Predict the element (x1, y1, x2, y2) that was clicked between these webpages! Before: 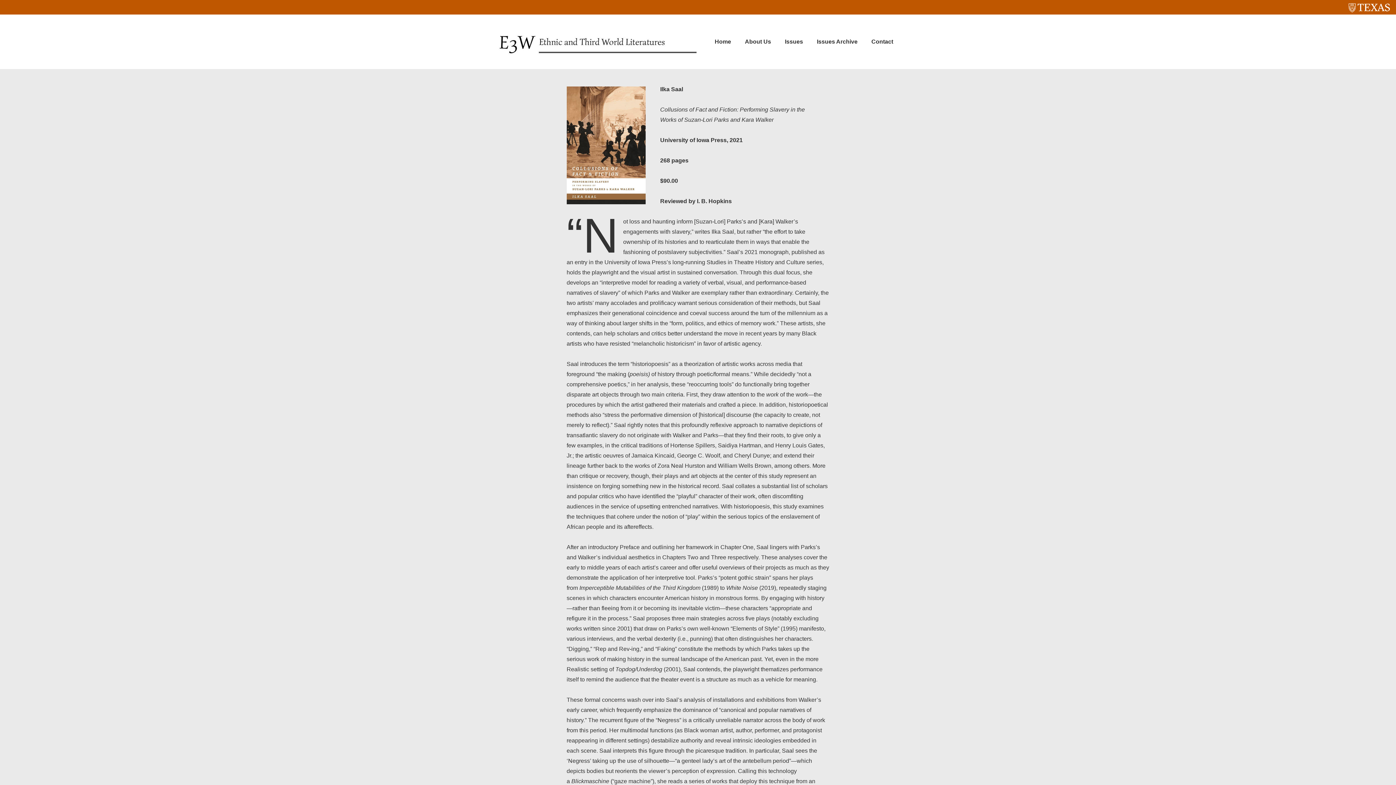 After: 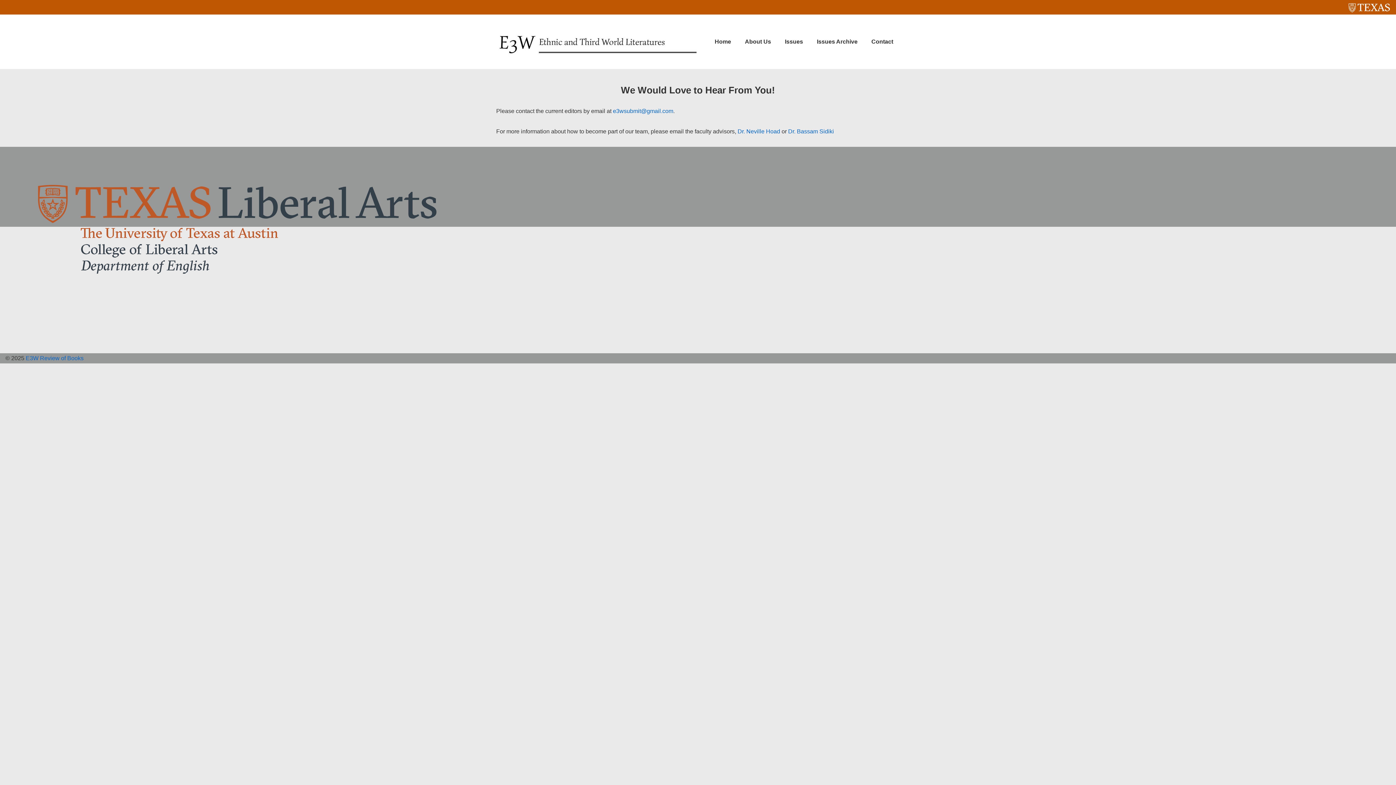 Action: label: Contact bbox: (865, 33, 900, 50)